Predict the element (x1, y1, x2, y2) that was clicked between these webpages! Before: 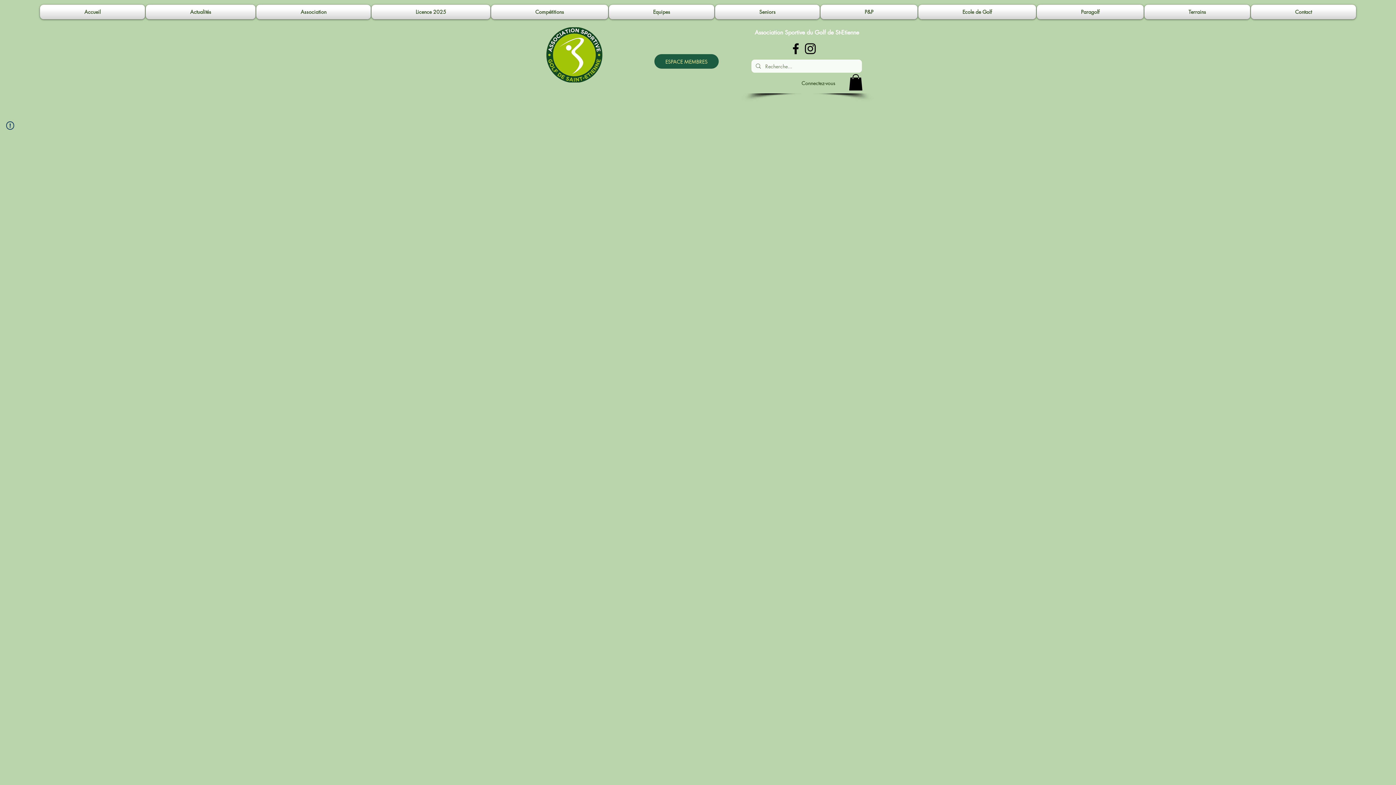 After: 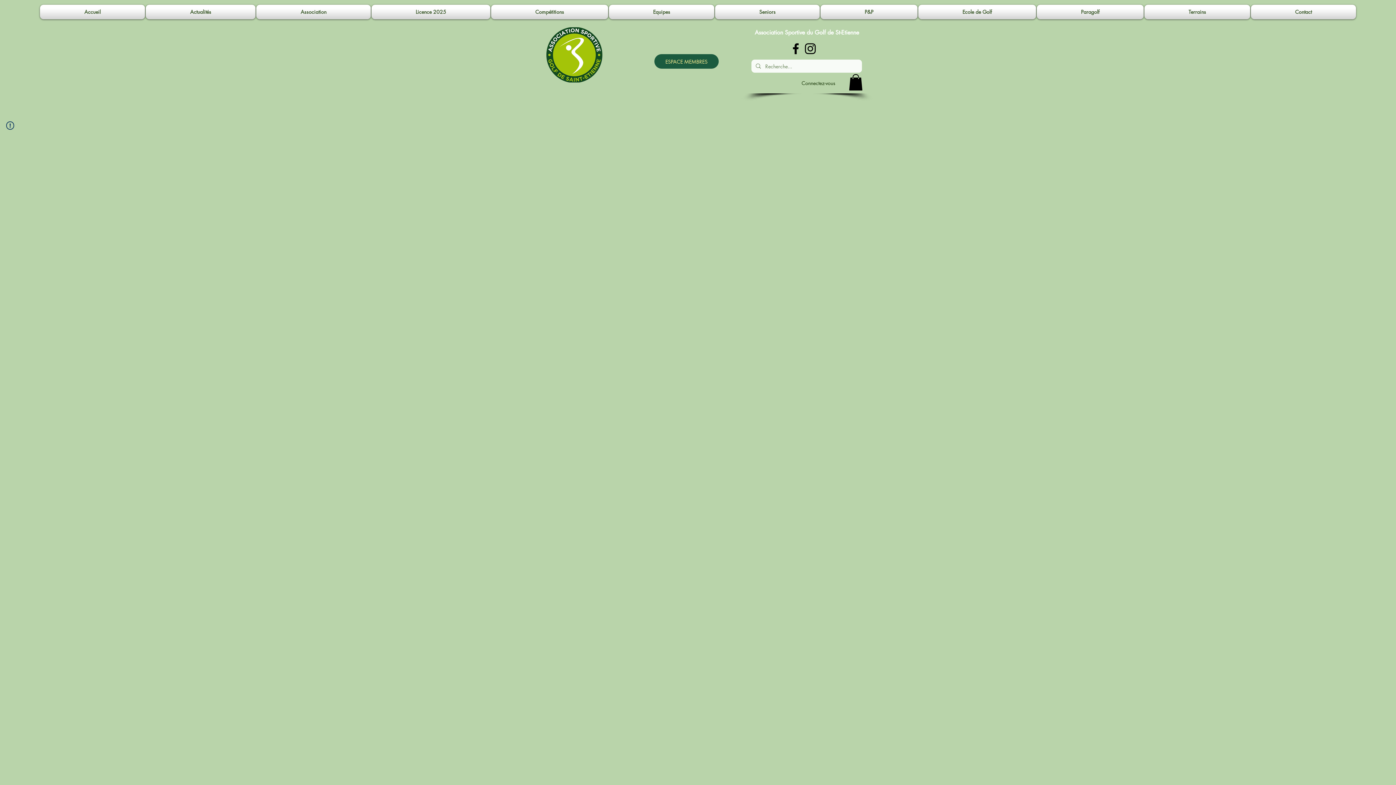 Action: bbox: (803, 41, 817, 56) label: Noir Icône Instagram